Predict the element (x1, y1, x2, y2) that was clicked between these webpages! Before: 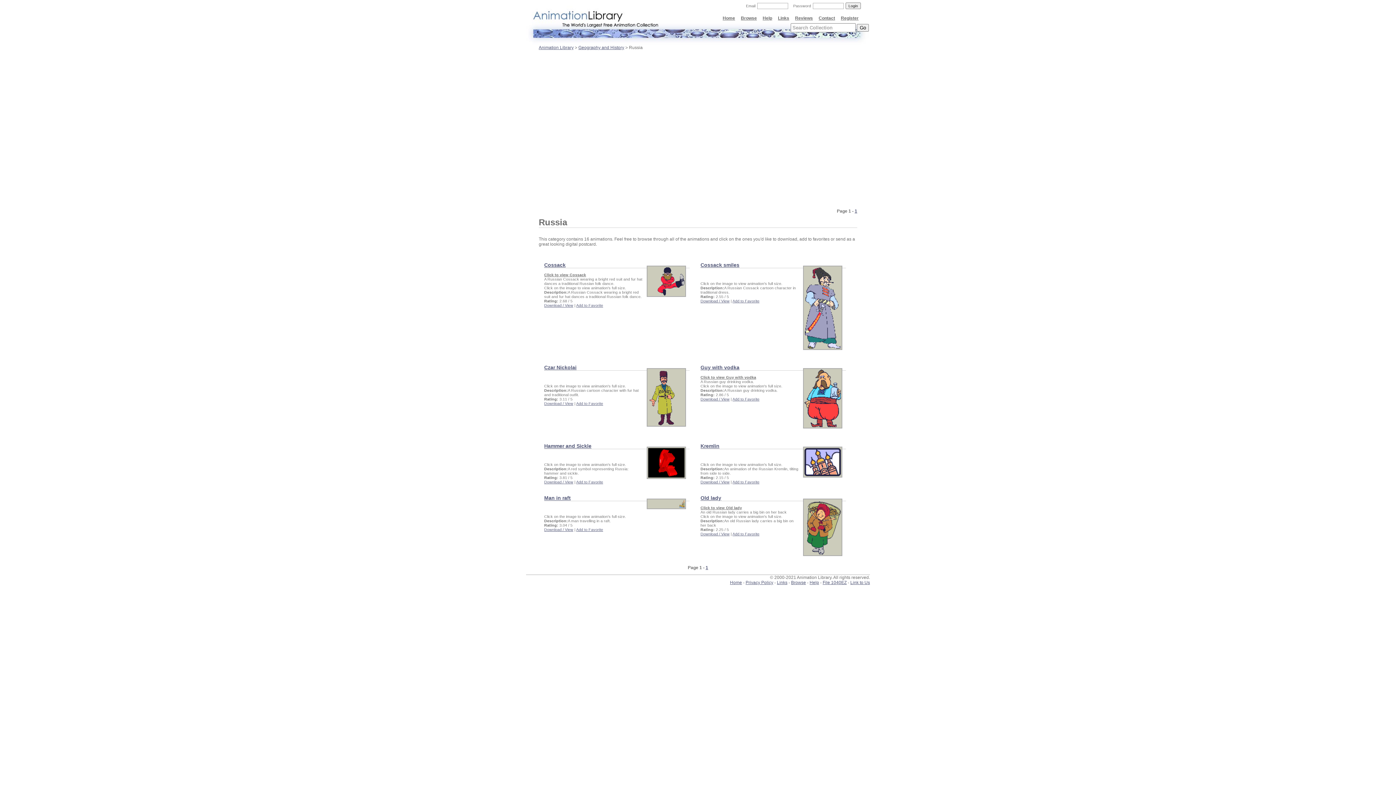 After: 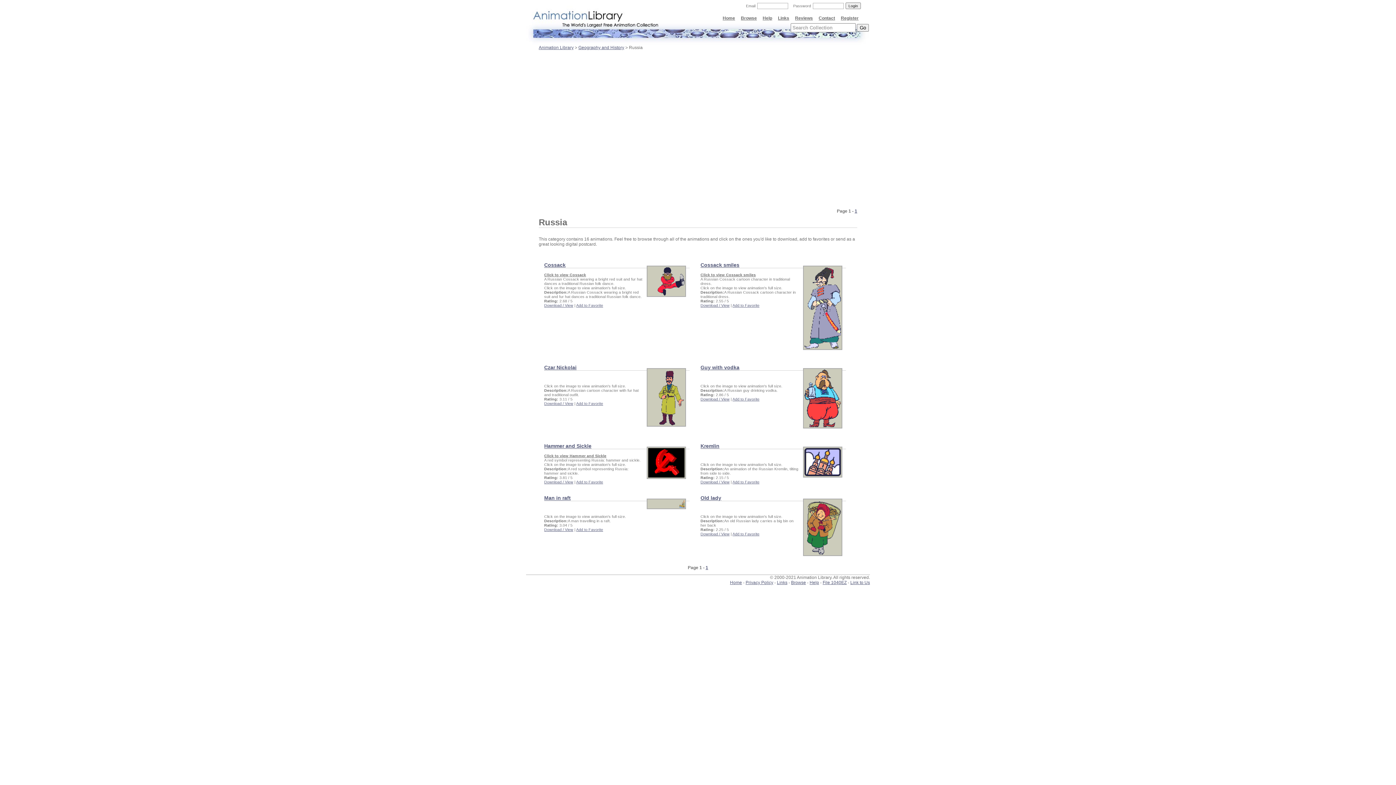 Action: label: 1 bbox: (854, 208, 857, 213)